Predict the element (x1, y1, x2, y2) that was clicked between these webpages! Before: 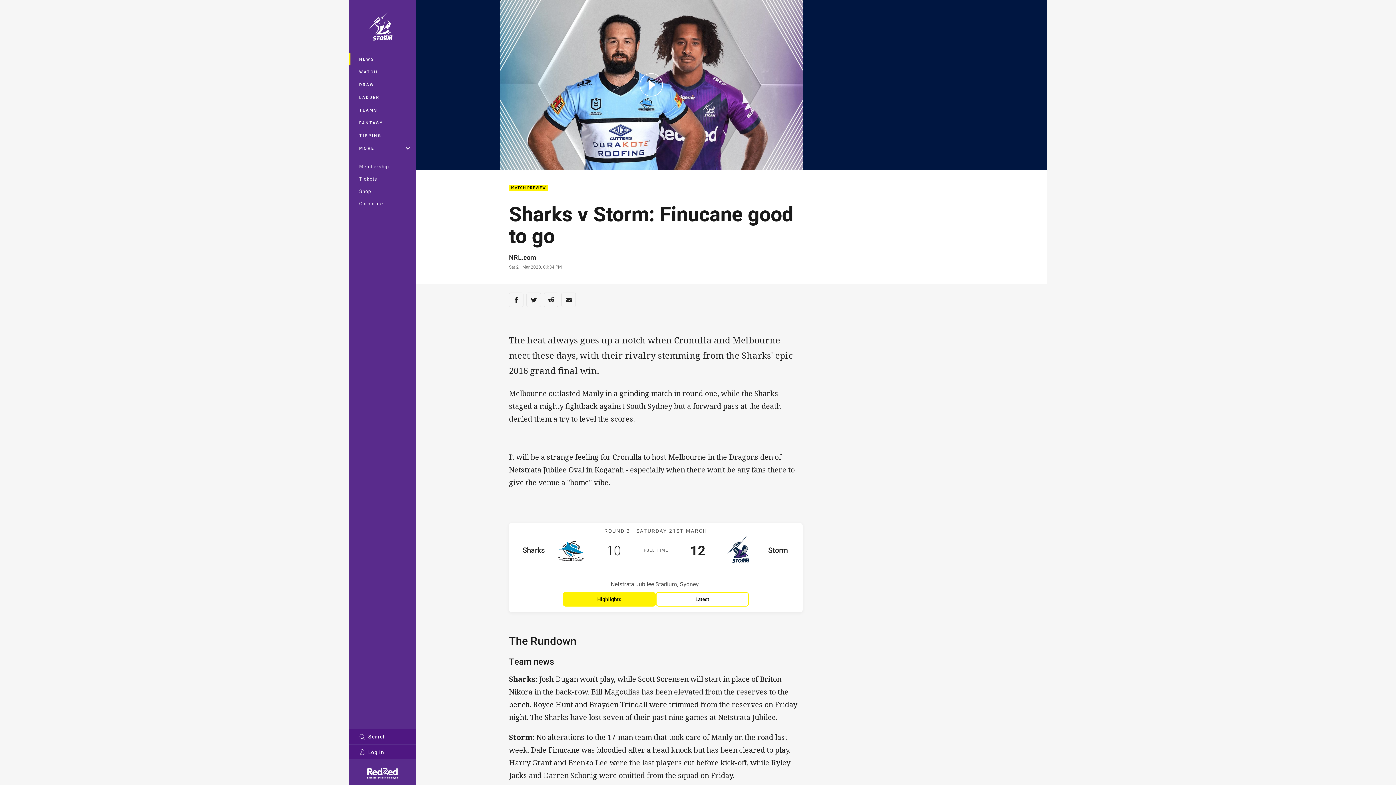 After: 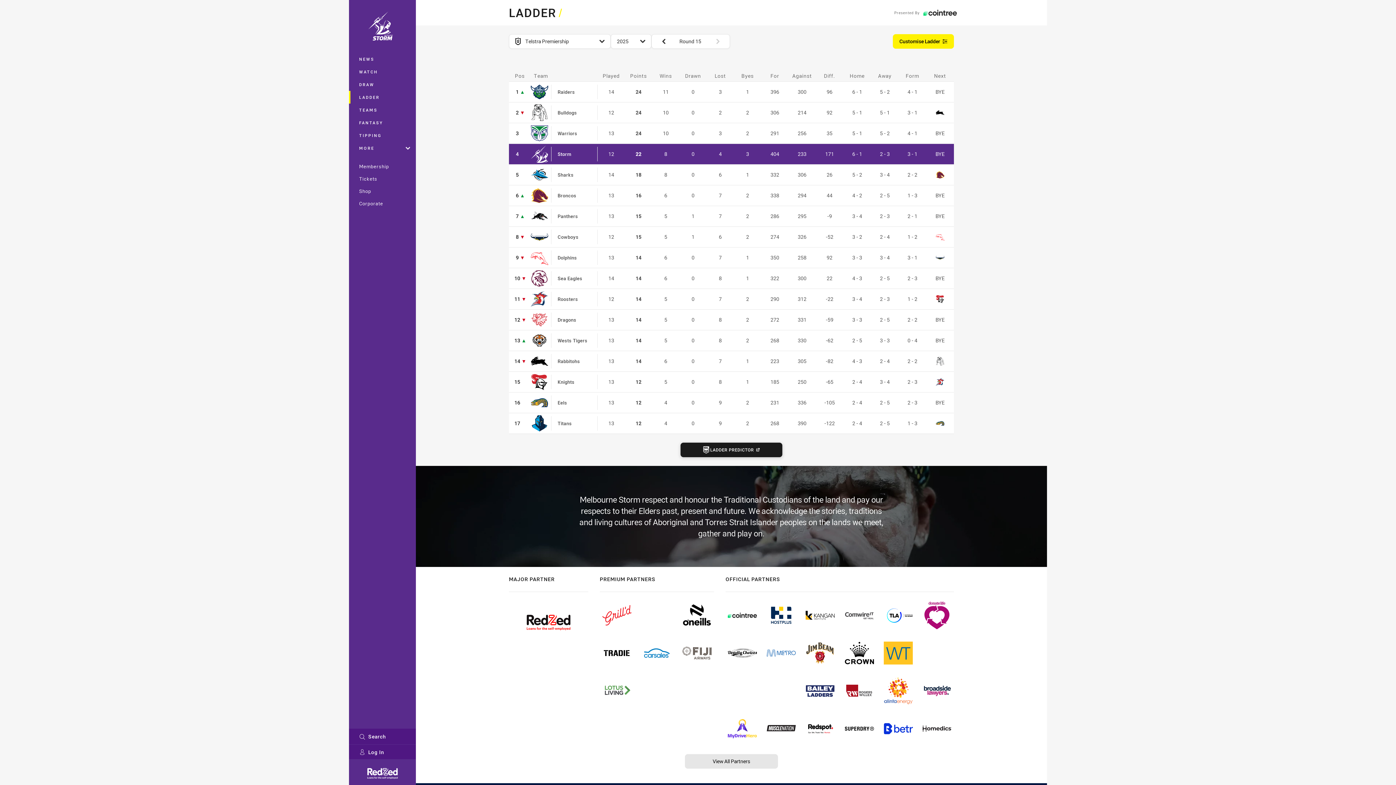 Action: label: LADDER bbox: (349, 90, 416, 103)